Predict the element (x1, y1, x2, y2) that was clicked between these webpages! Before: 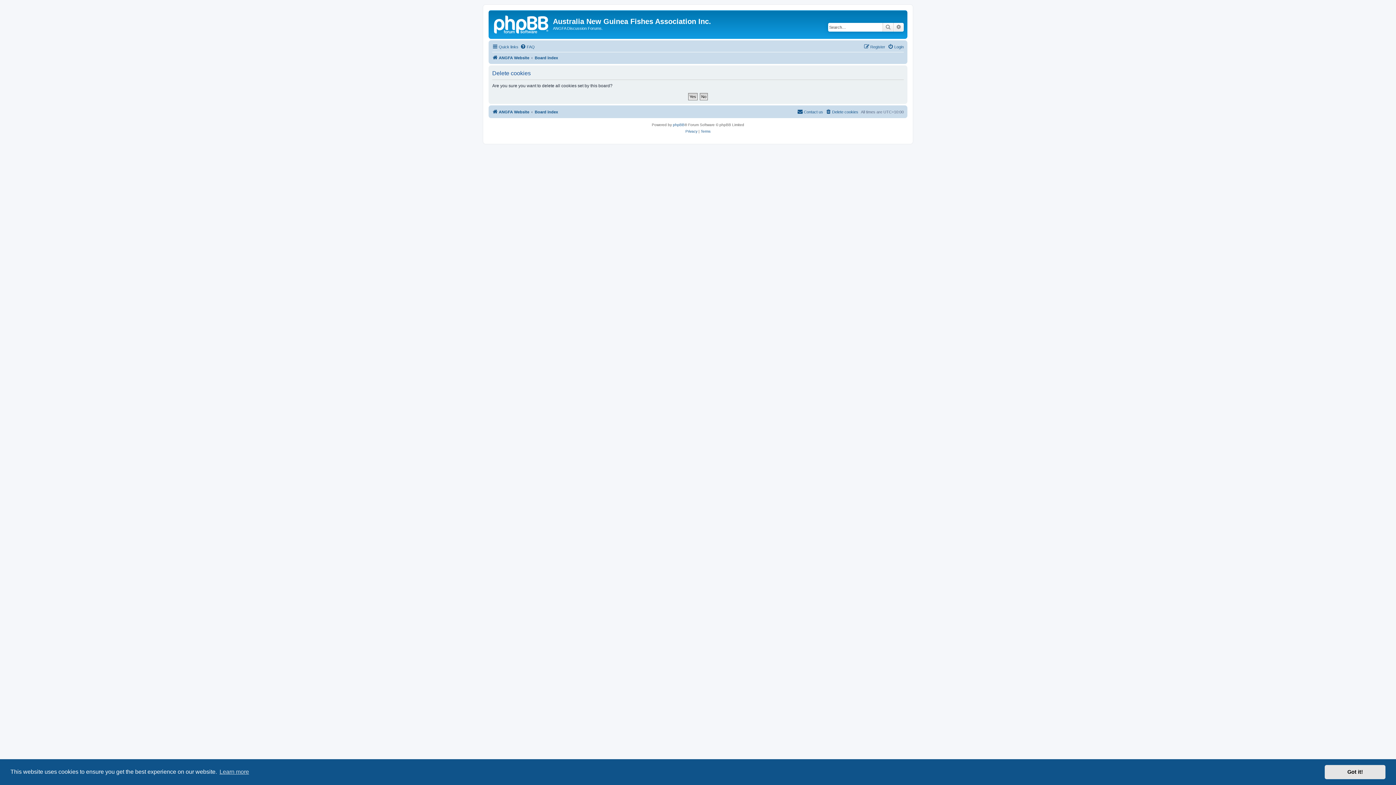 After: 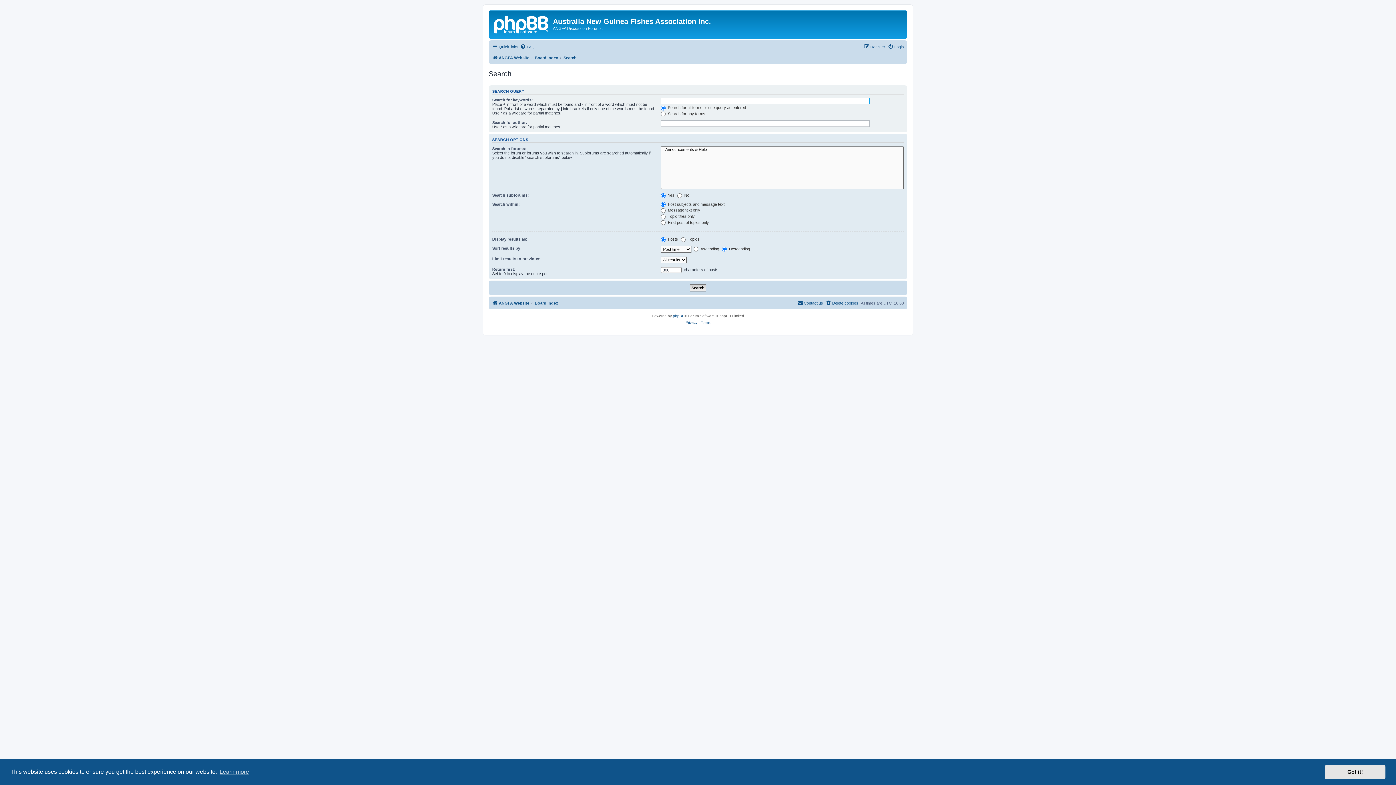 Action: bbox: (882, 22, 893, 31) label: Search